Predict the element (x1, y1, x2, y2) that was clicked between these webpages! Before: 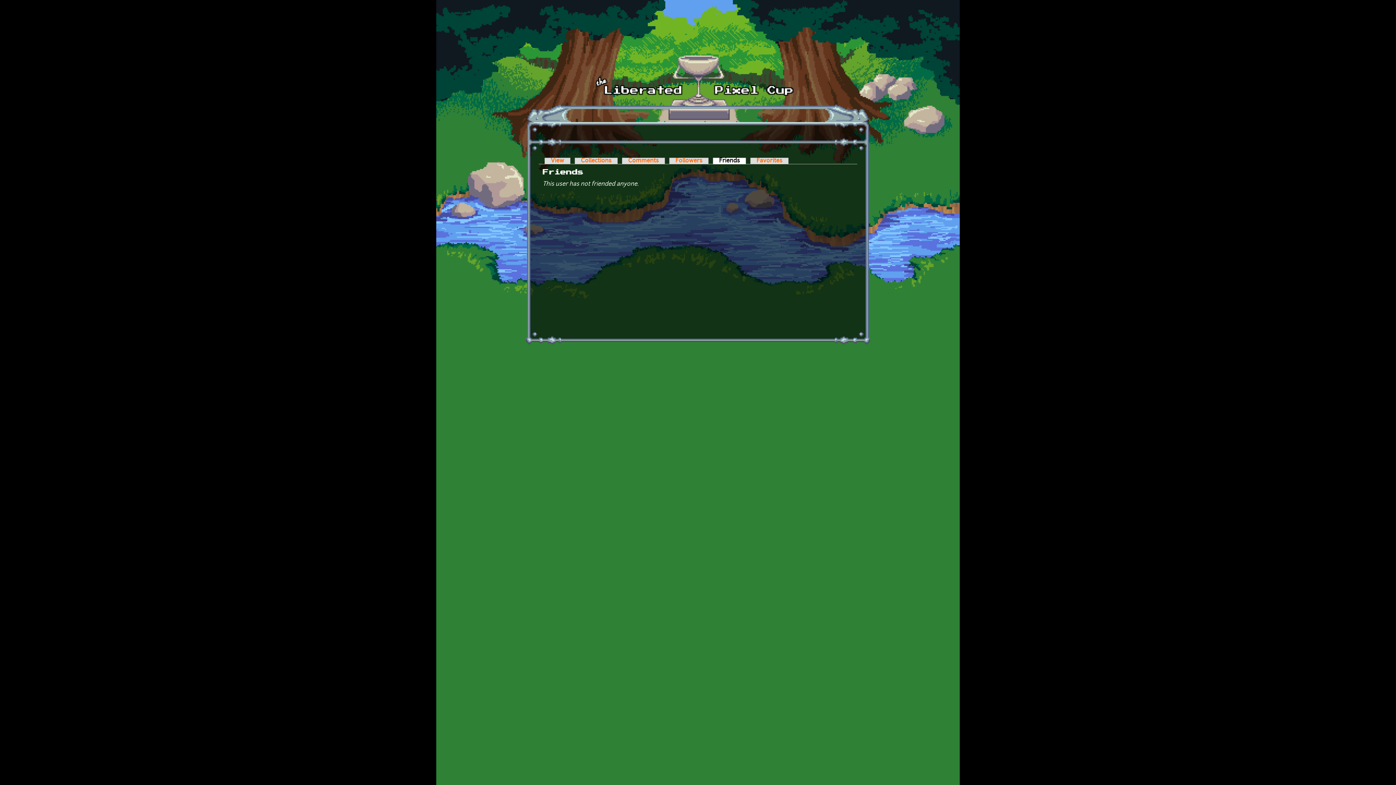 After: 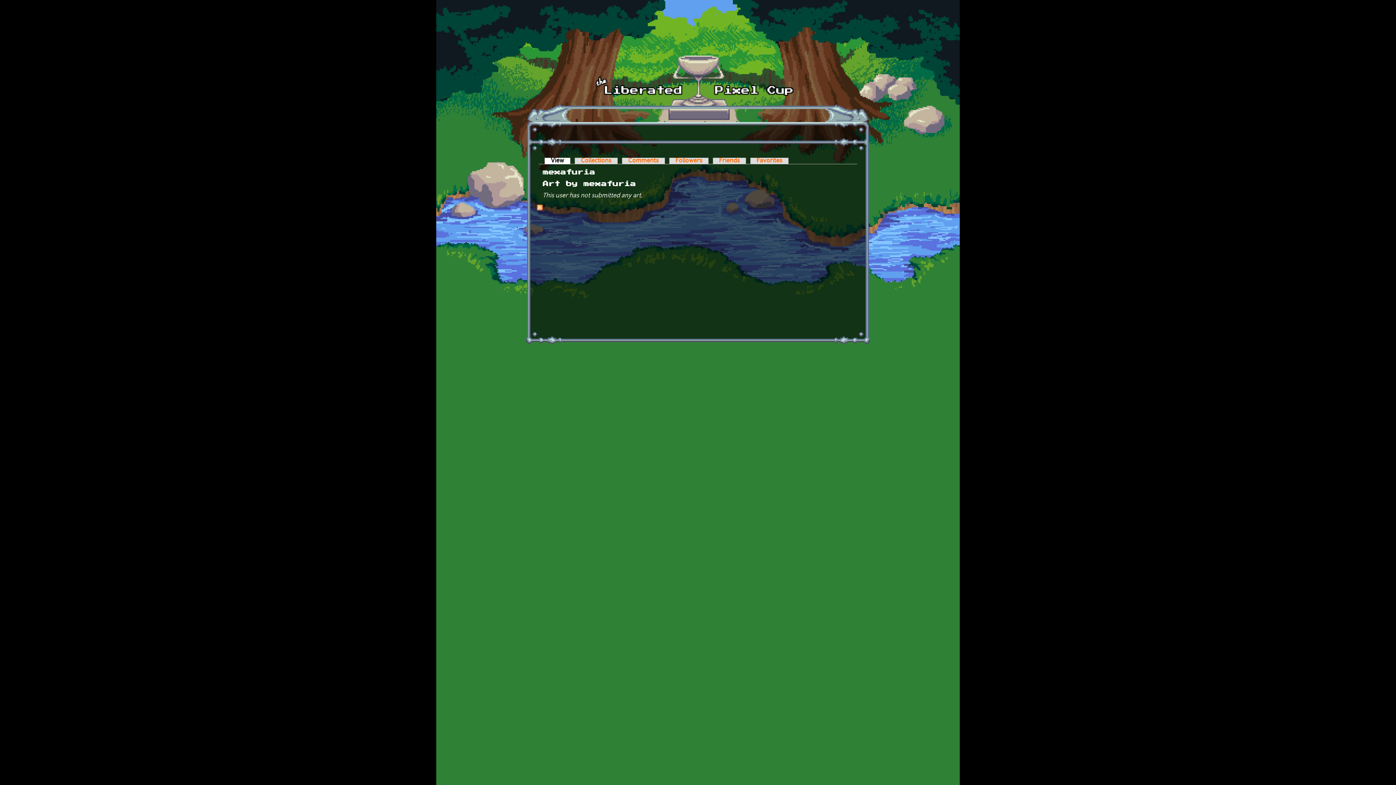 Action: label: View bbox: (544, 157, 570, 164)